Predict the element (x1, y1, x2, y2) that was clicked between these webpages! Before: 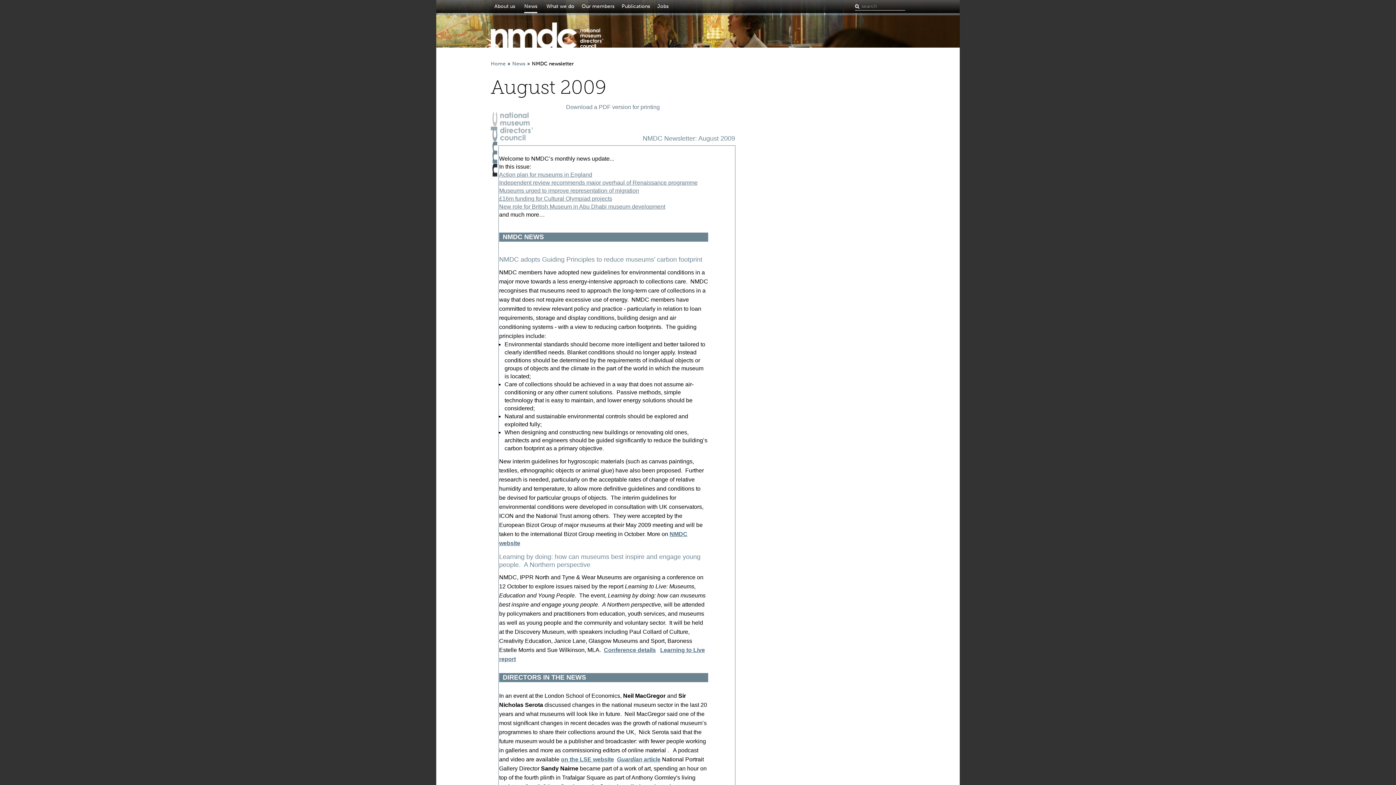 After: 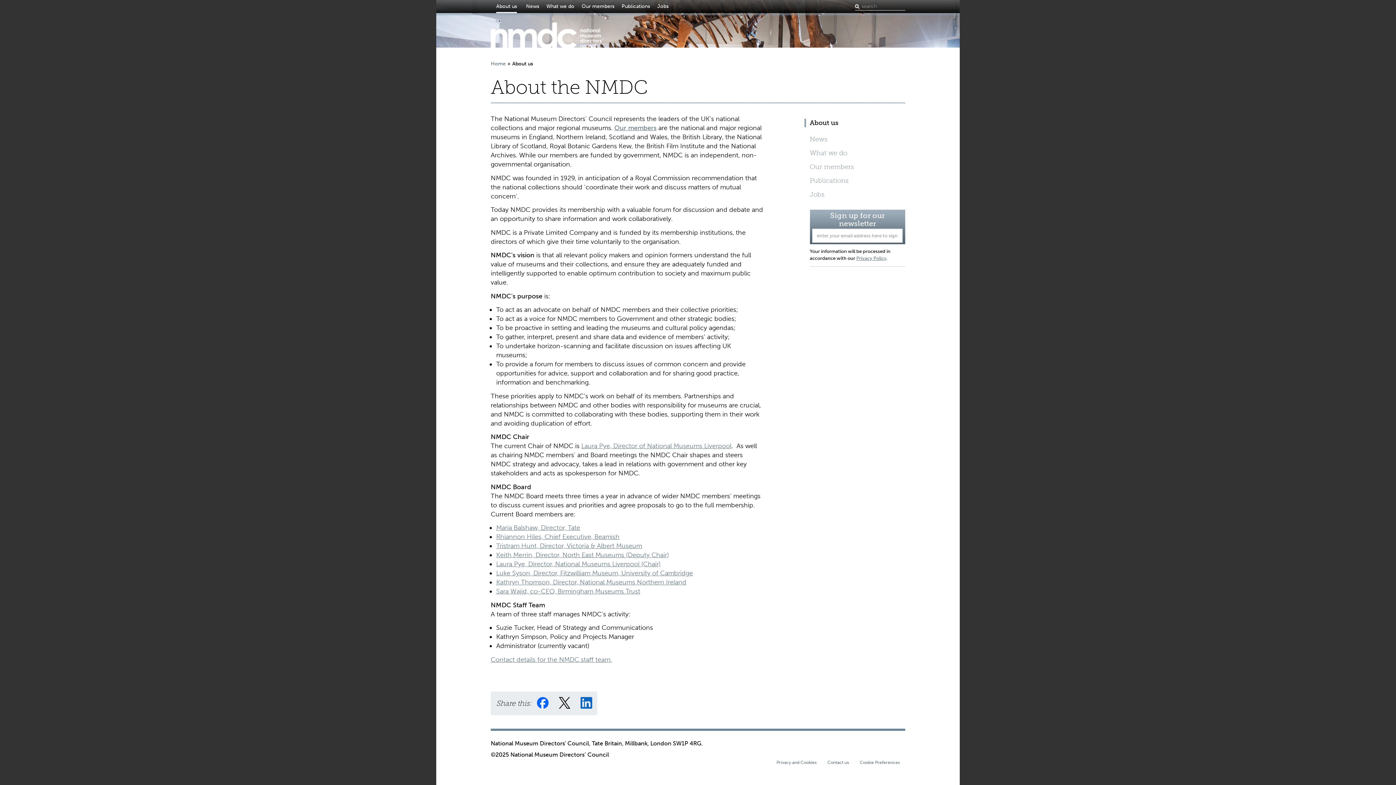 Action: label: About us bbox: (490, 0, 518, 13)